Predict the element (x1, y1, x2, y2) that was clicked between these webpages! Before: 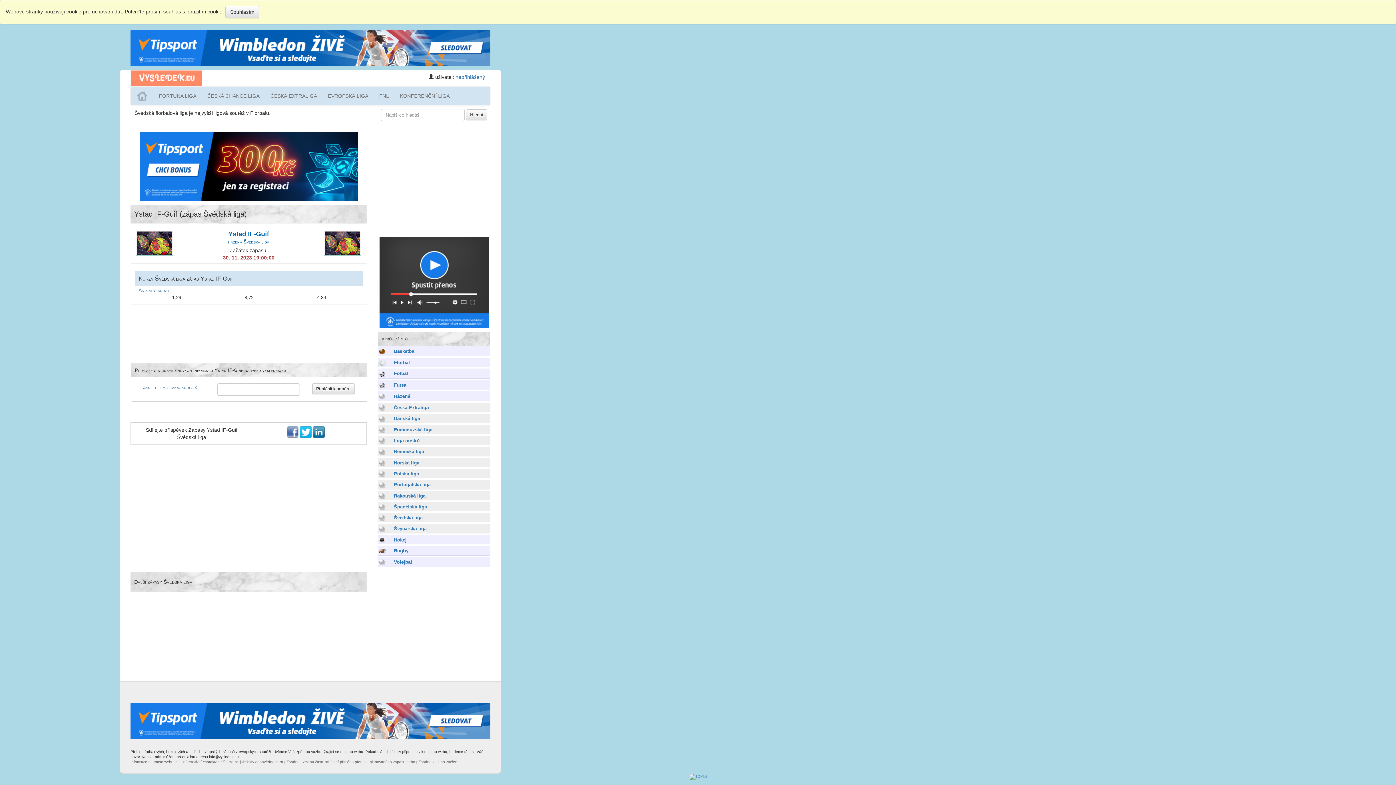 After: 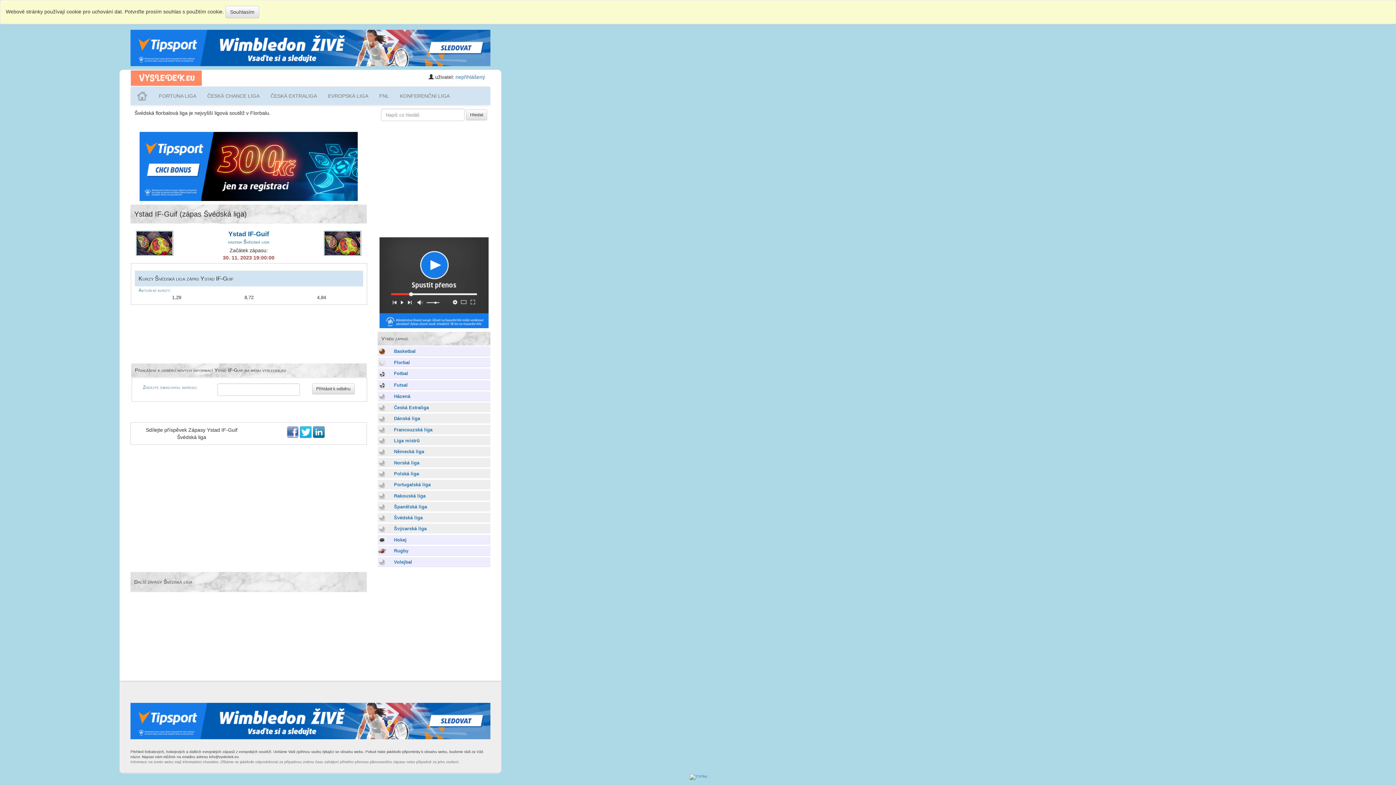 Action: bbox: (379, 279, 488, 285)